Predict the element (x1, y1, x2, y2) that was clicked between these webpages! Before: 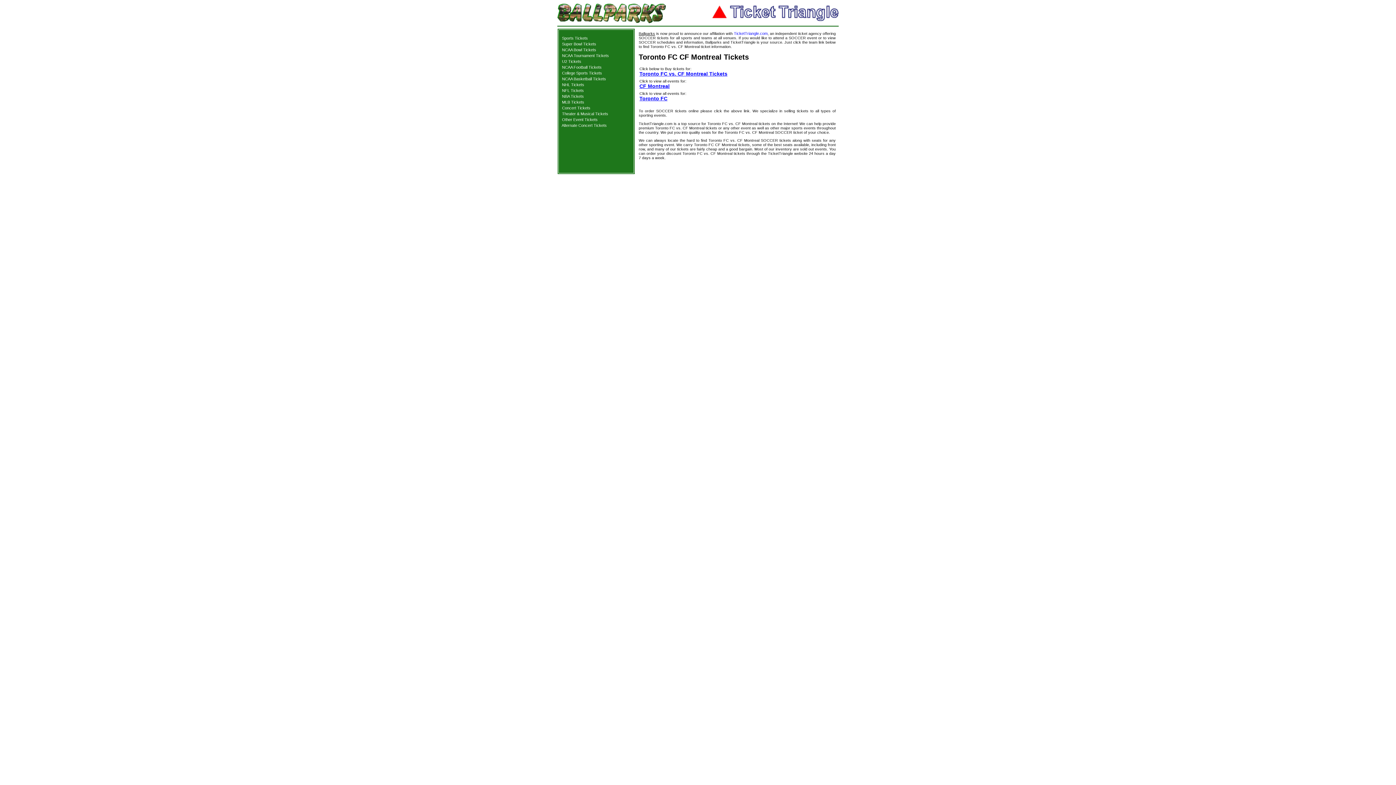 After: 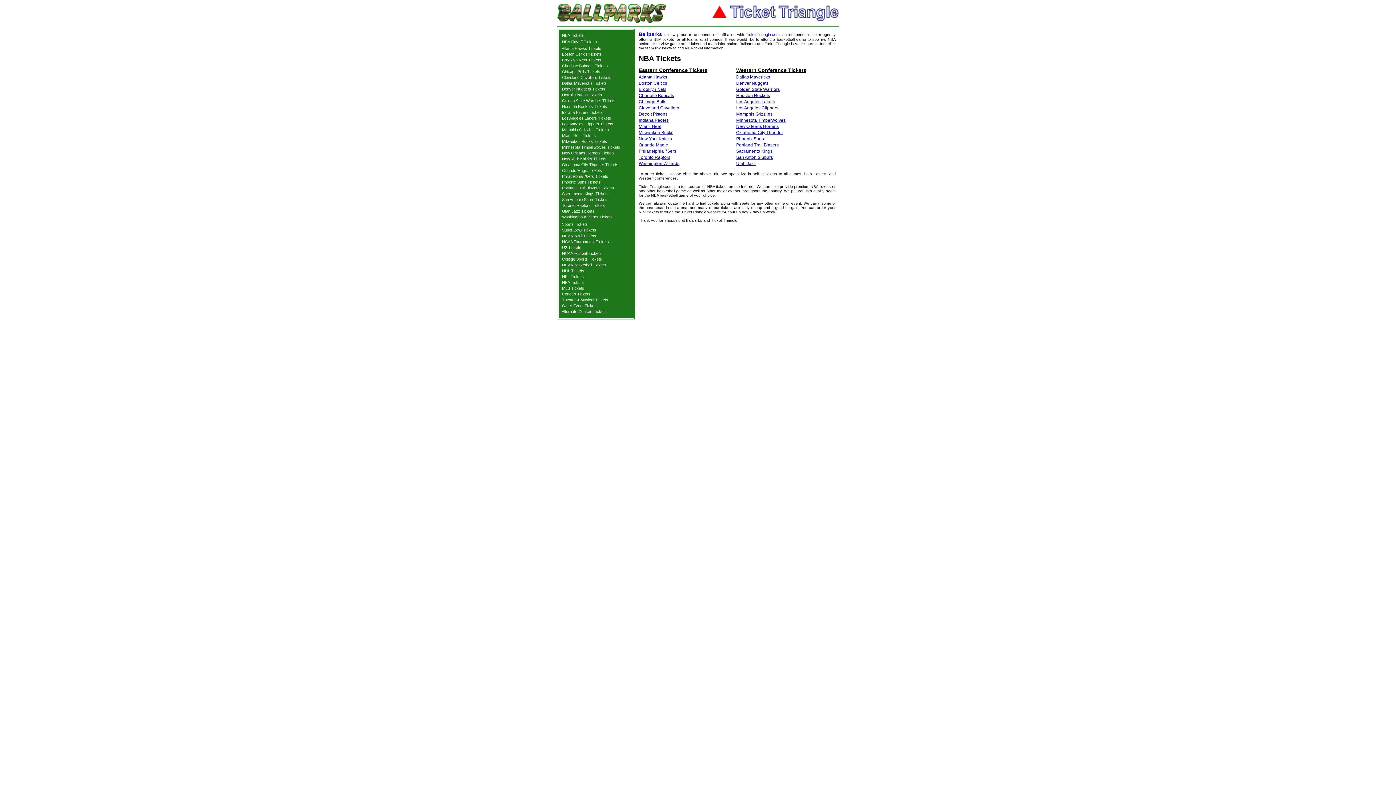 Action: bbox: (562, 94, 584, 98) label: NBA Tickets